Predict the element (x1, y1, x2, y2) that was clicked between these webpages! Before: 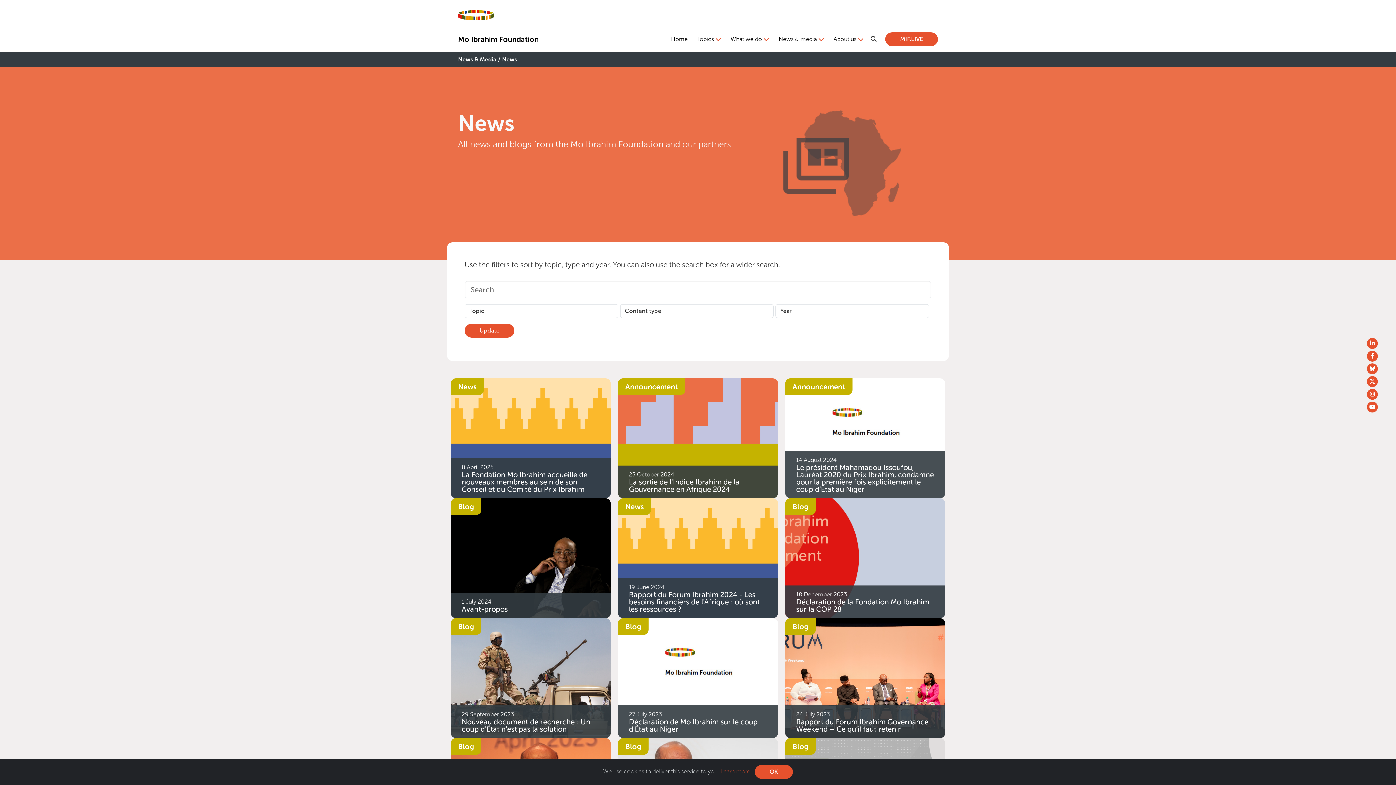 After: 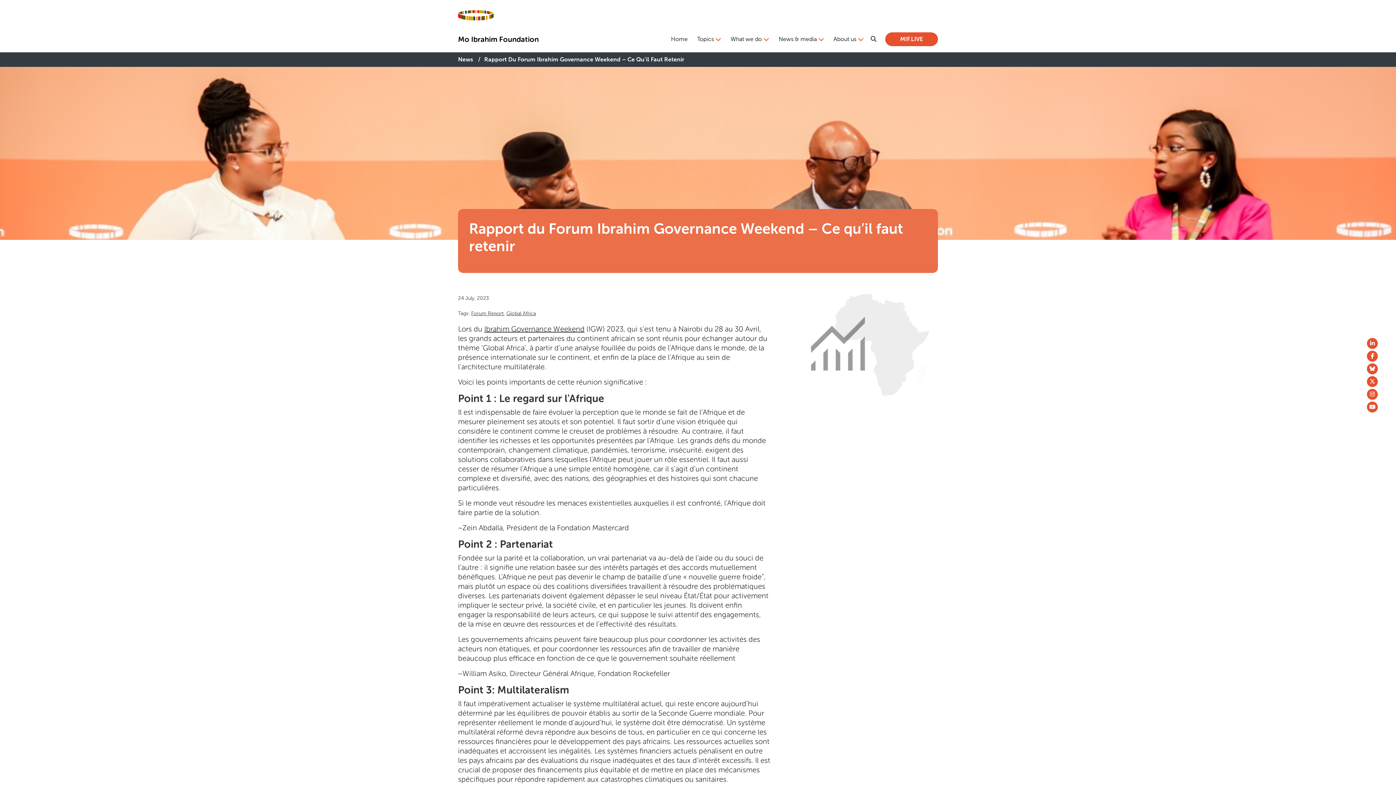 Action: label:   Rapport du Forum Ibrahim Governance Weekend – Ce qu’il faut retenir
 bbox: (785, 674, 945, 681)